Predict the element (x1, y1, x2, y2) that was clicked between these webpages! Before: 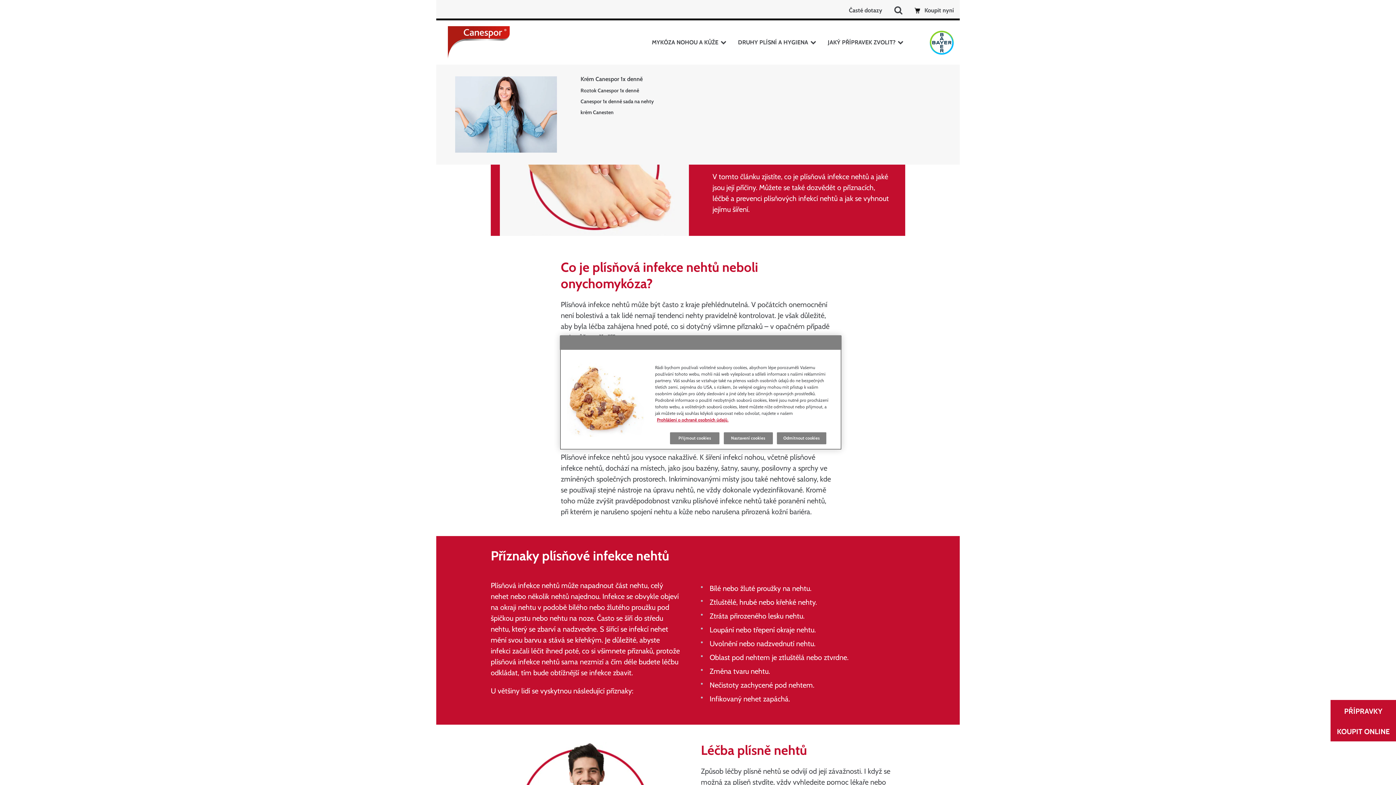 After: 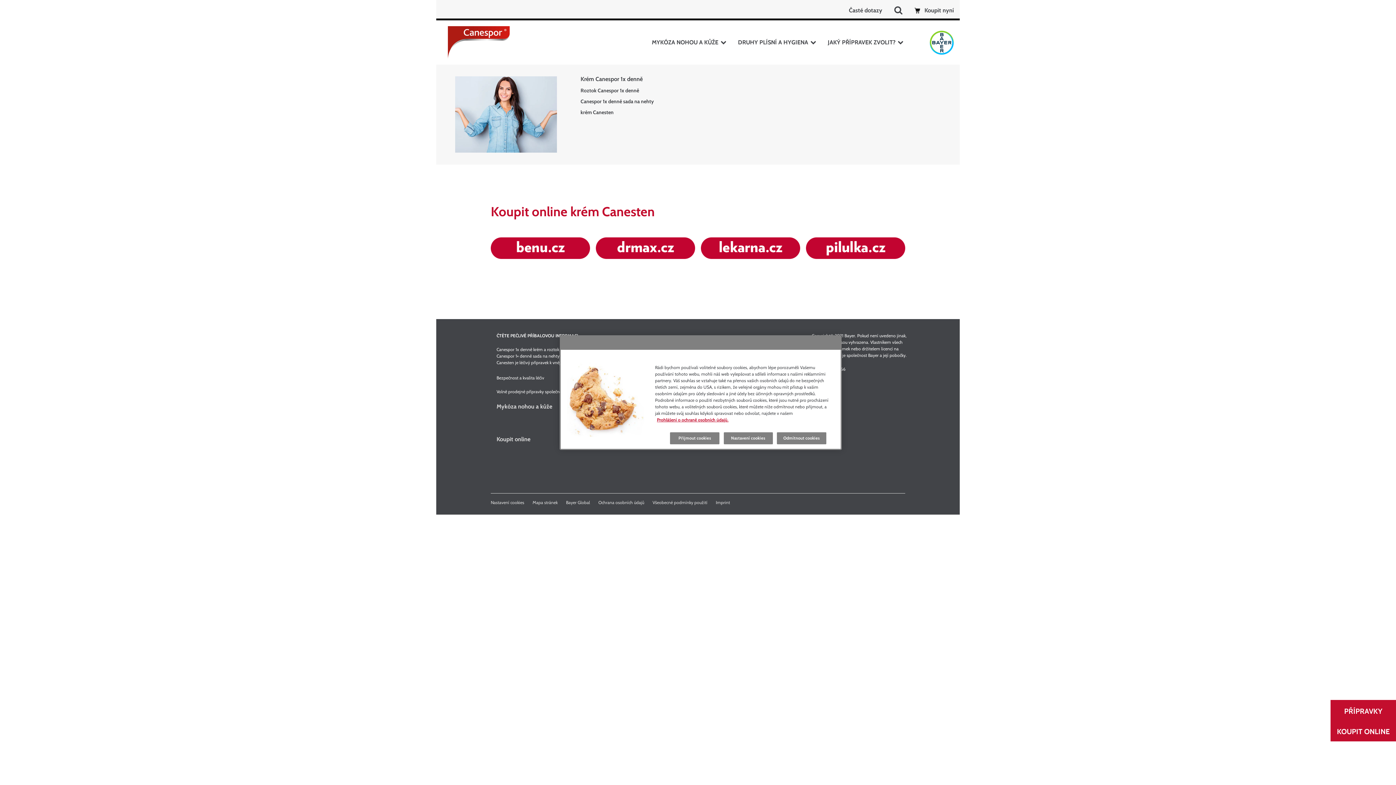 Action: label: KOUPIT ONLINE bbox: (1330, 724, 1396, 738)